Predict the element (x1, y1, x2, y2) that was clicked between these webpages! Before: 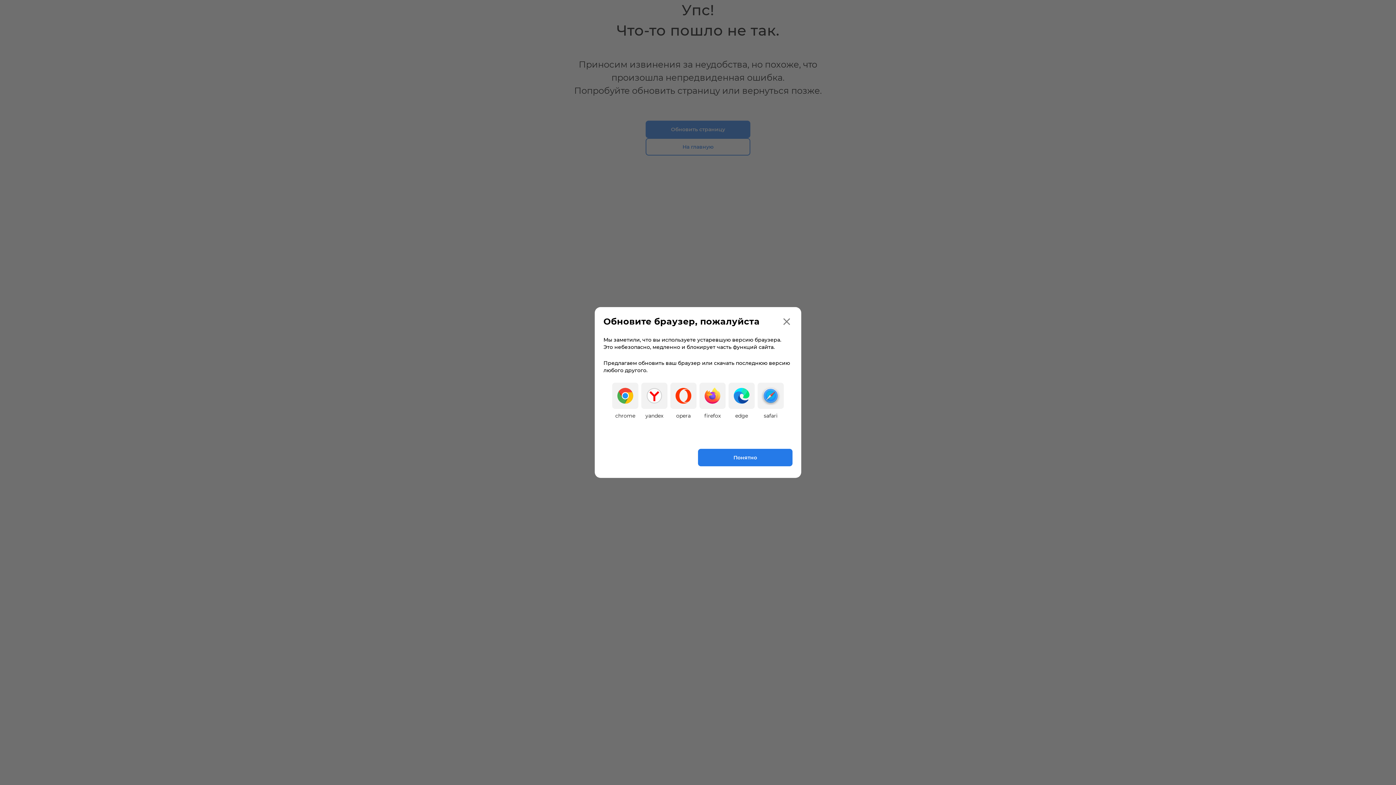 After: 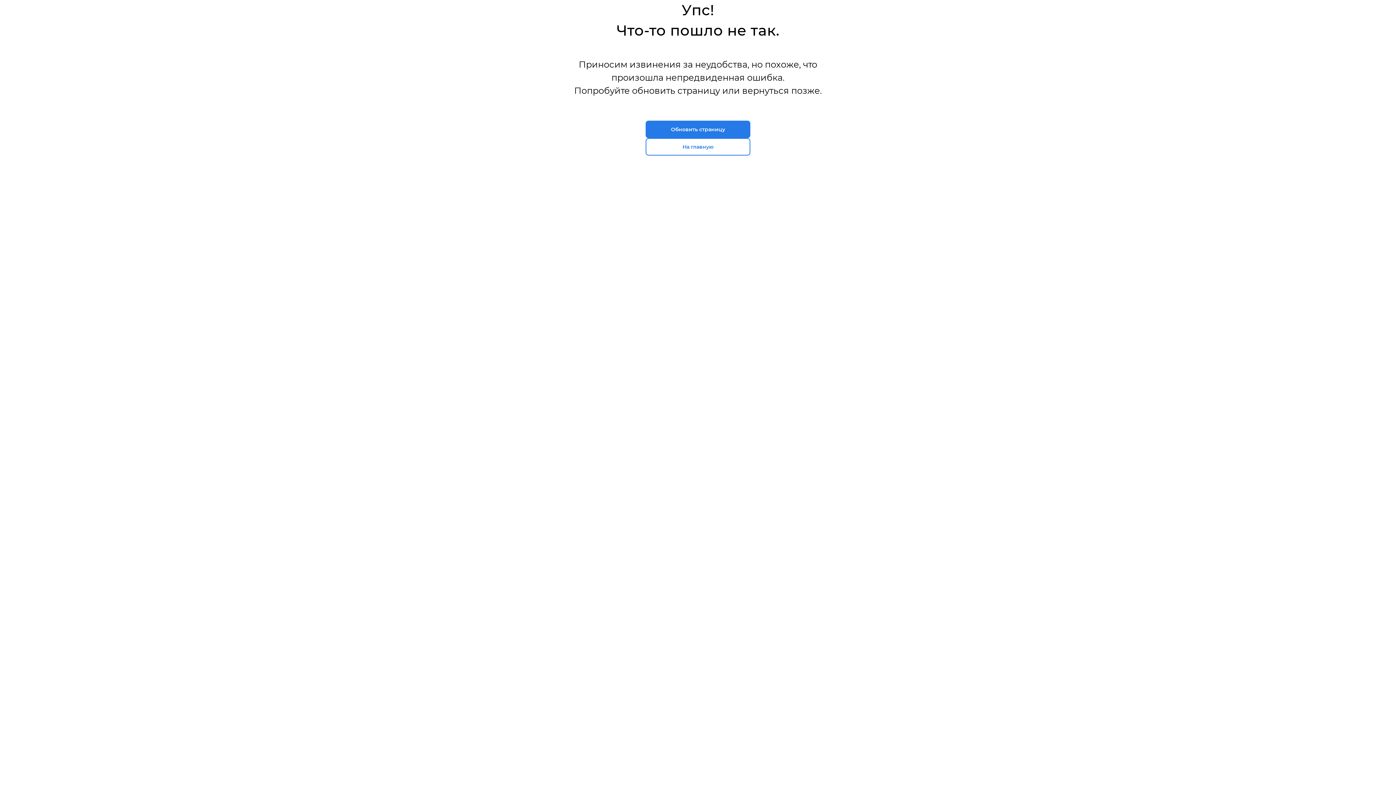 Action: bbox: (781, 316, 792, 327)